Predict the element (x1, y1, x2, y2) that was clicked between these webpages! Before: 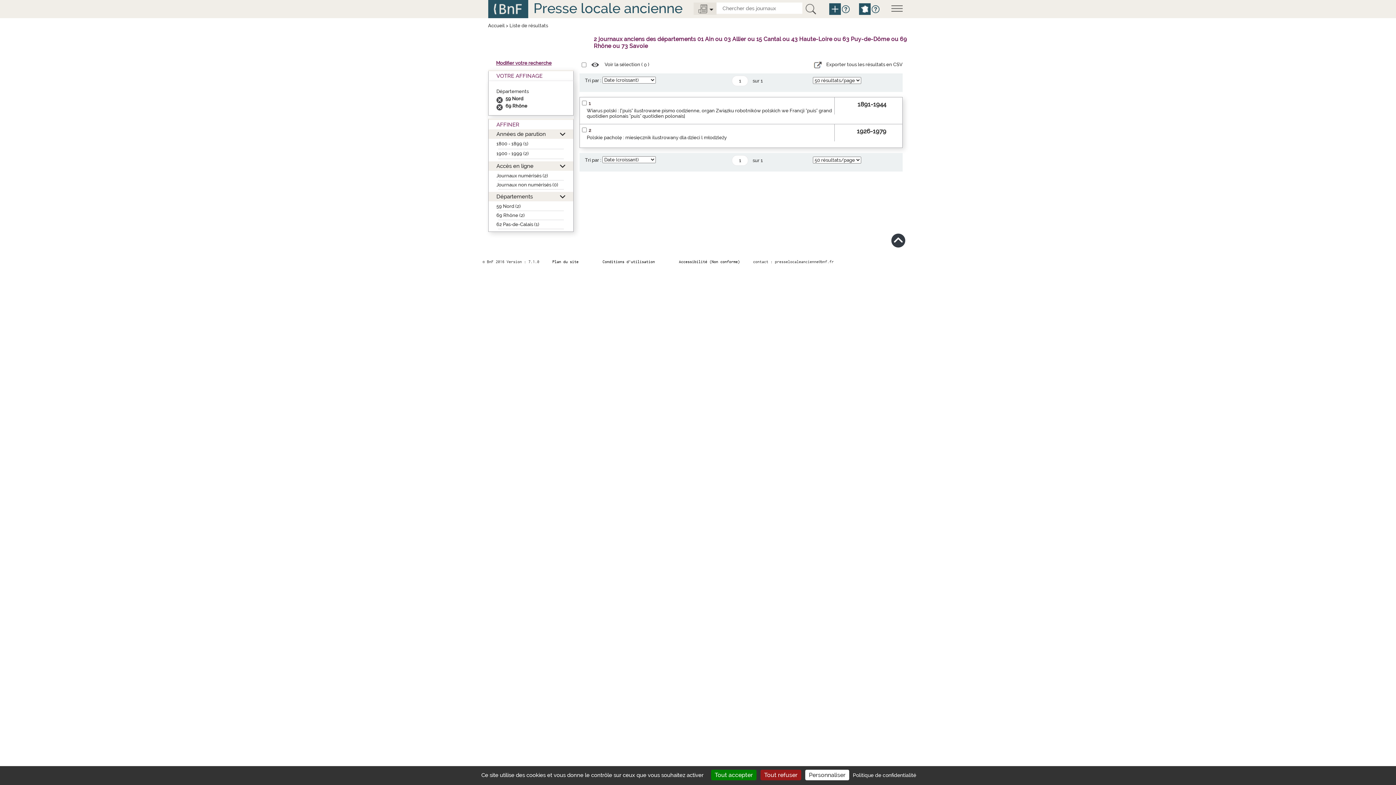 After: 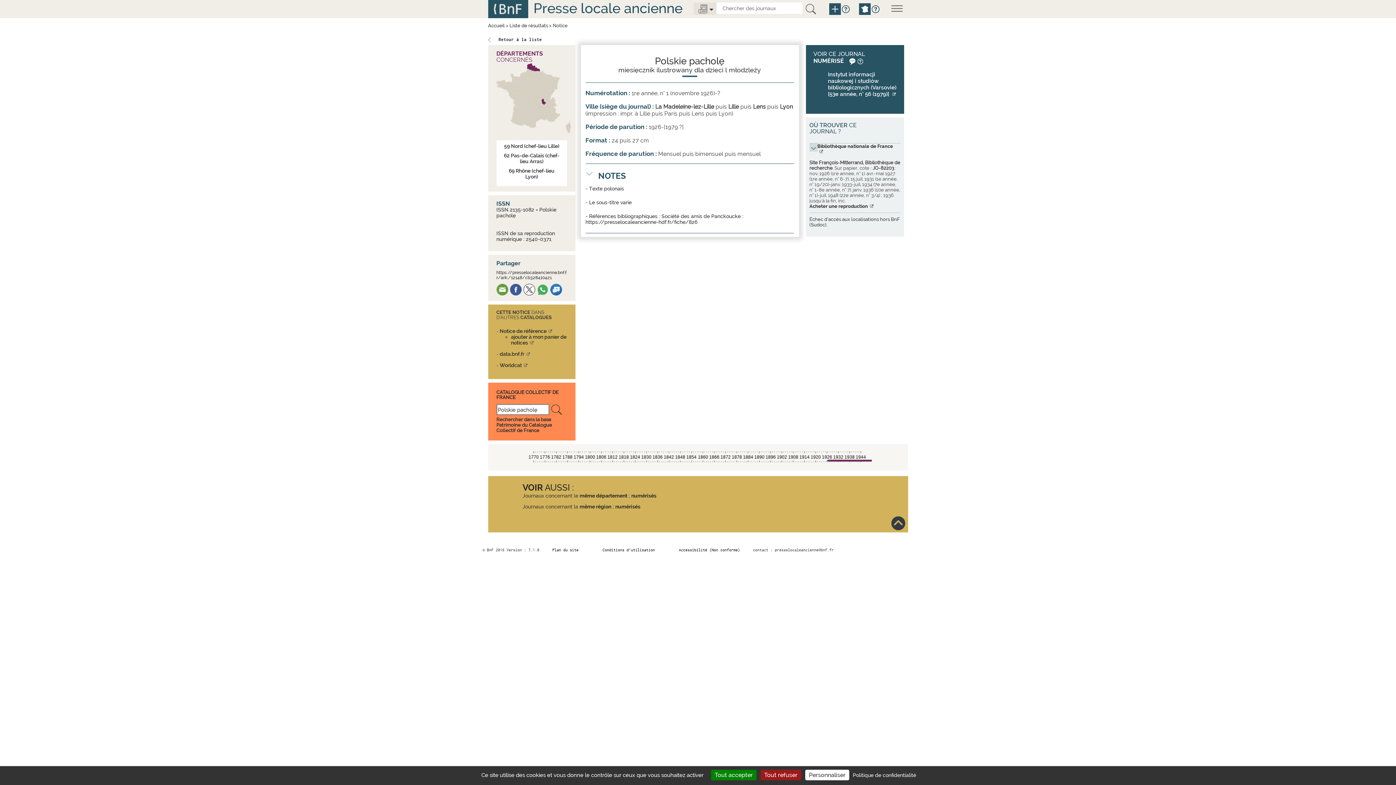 Action: bbox: (586, 134, 726, 140) label: Polskie pacholę : miesięcznik ilustrowany dla dzieci l młodzleży